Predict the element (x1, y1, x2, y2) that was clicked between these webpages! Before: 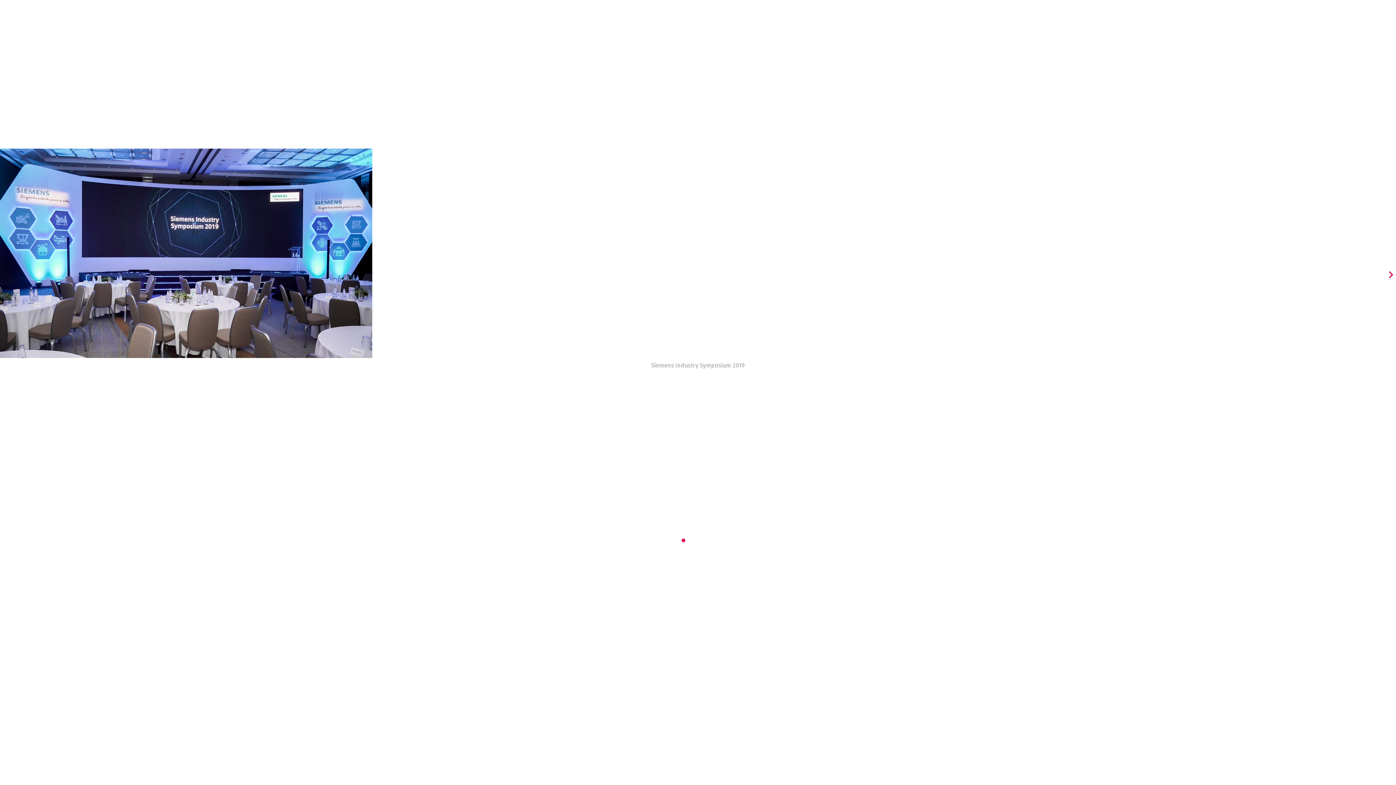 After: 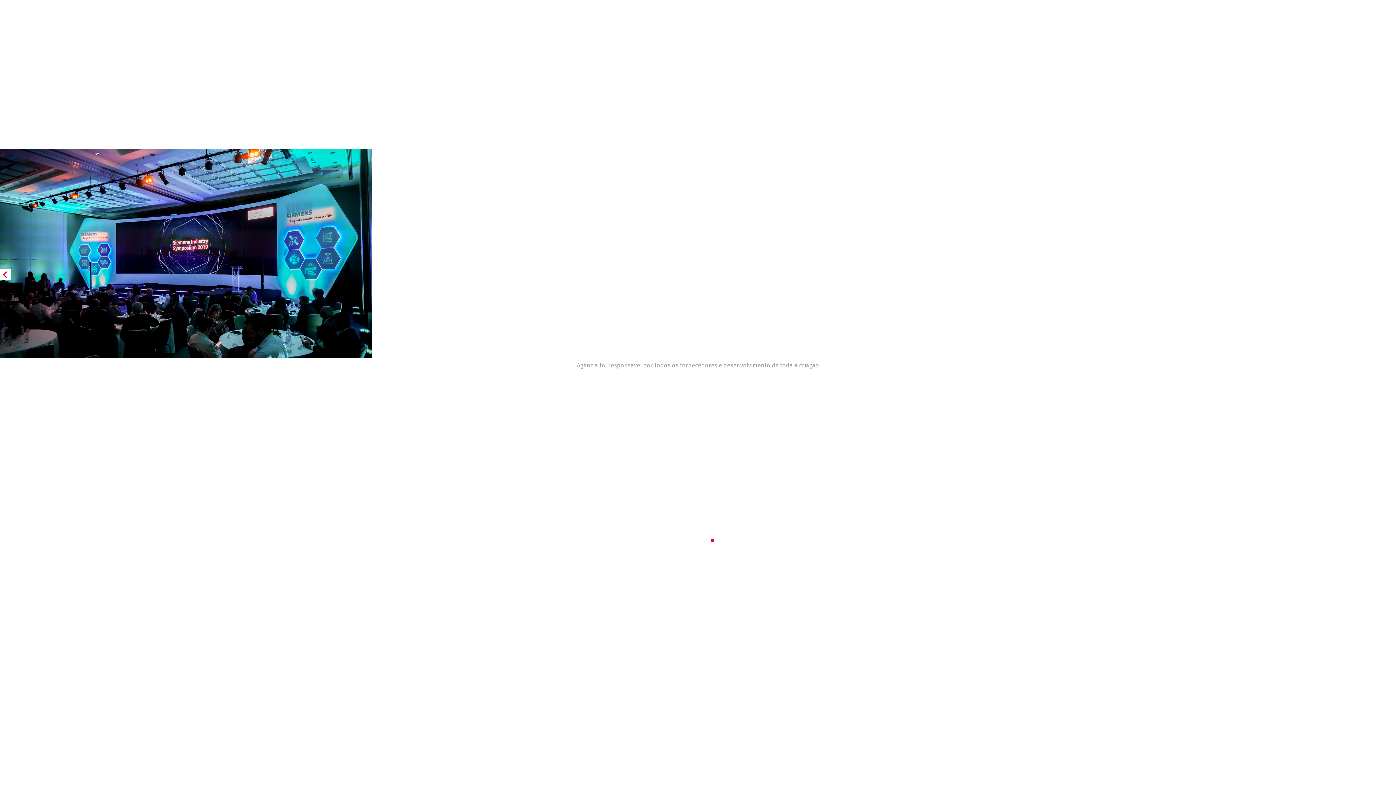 Action: bbox: (710, 538, 714, 542) label: Go to slide 5